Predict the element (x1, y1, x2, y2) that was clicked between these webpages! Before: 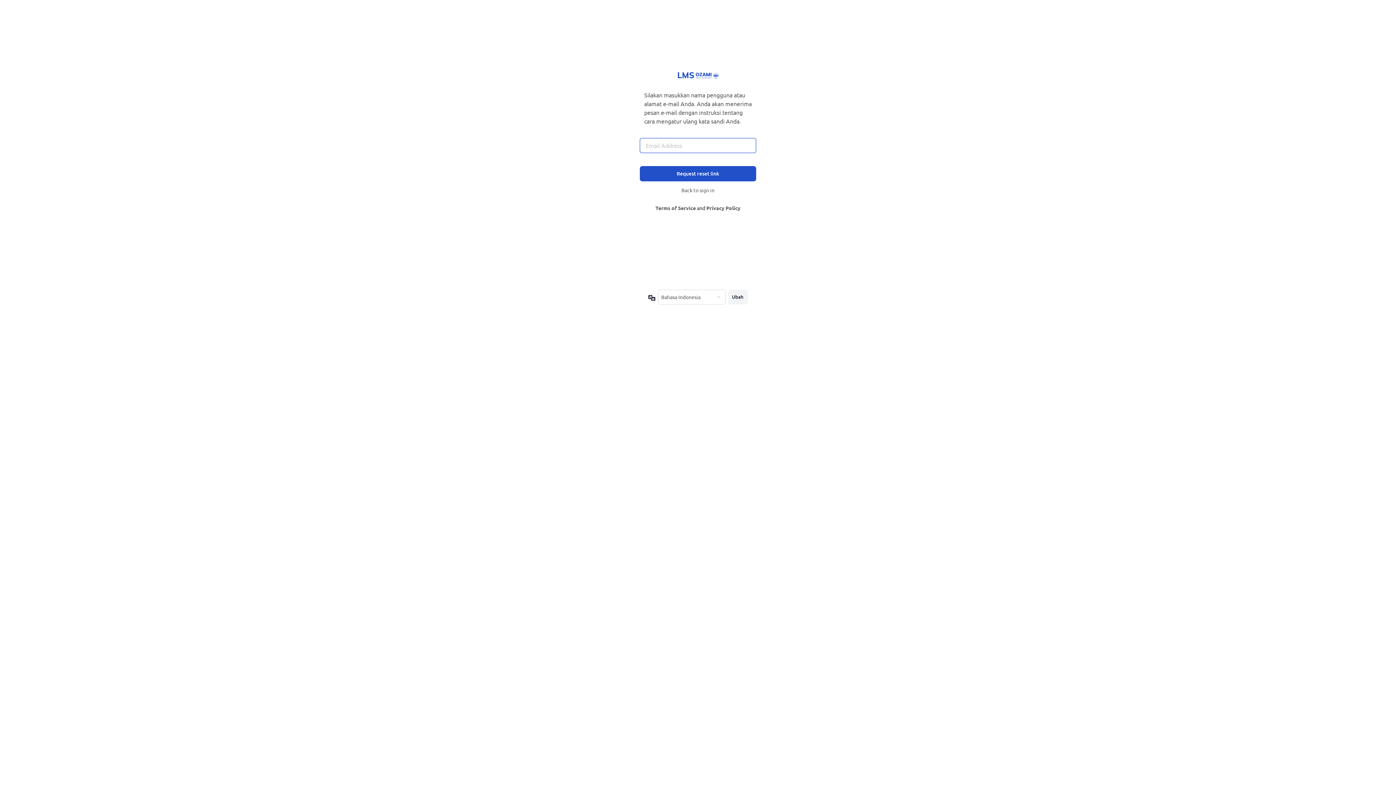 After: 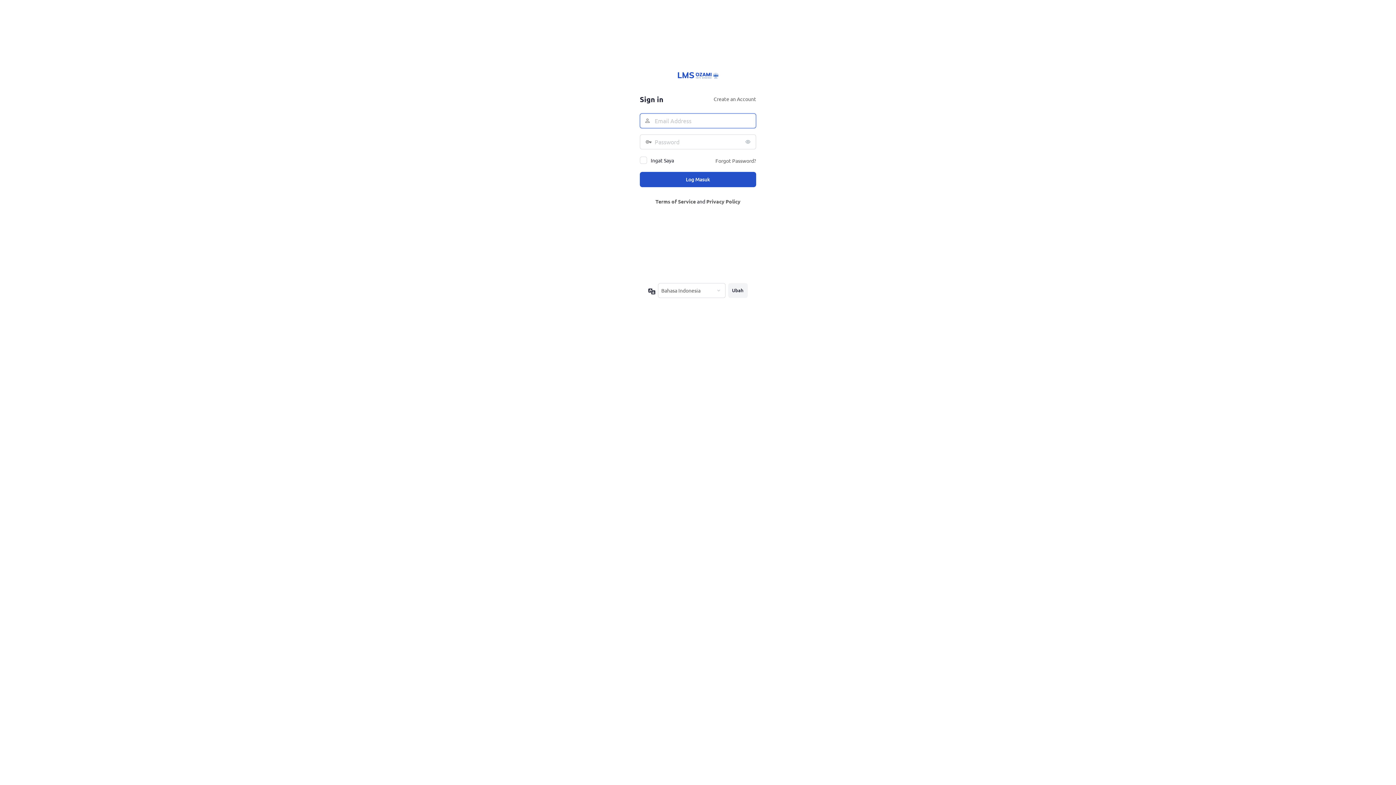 Action: label: Back to sign in bbox: (640, 186, 756, 193)